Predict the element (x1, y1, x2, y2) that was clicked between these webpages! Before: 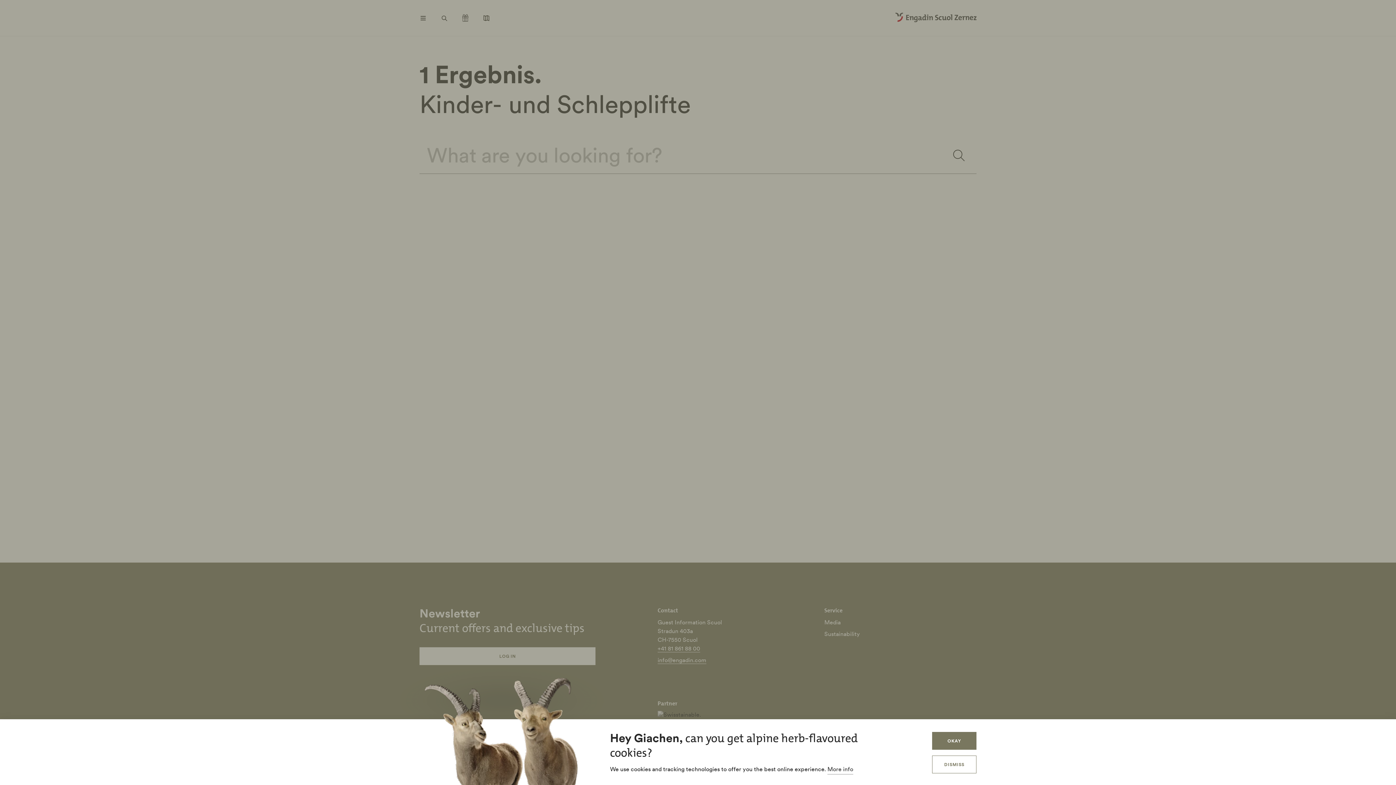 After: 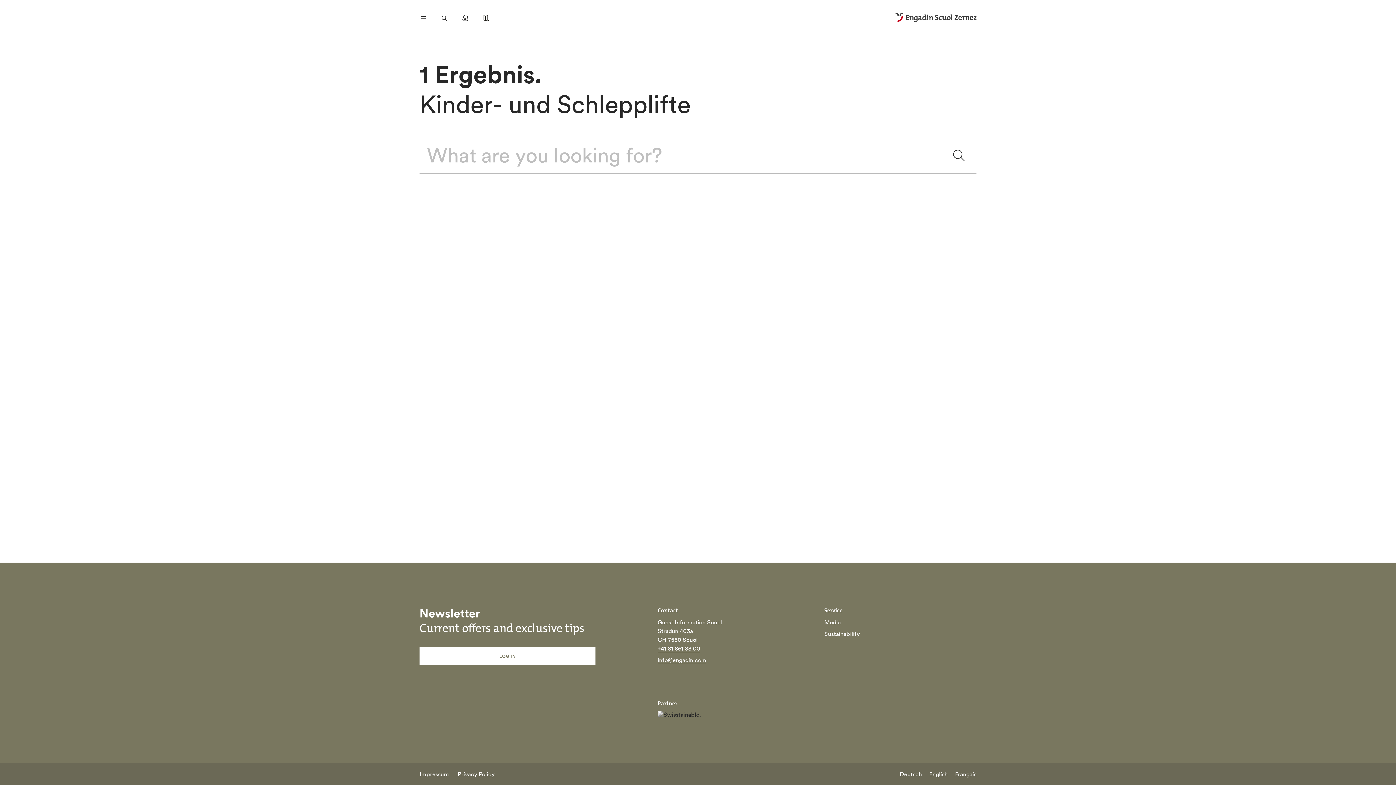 Action: label: OKAY bbox: (932, 732, 976, 750)